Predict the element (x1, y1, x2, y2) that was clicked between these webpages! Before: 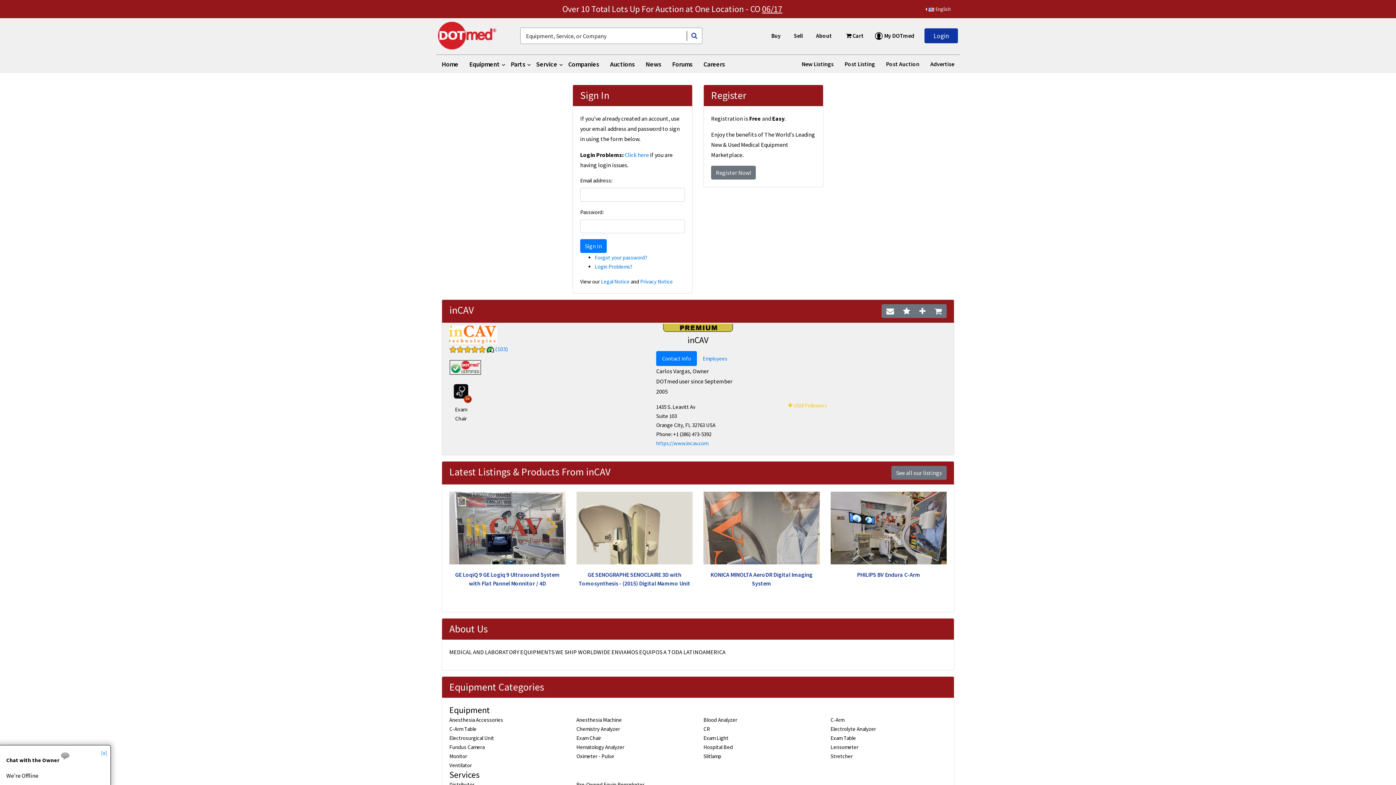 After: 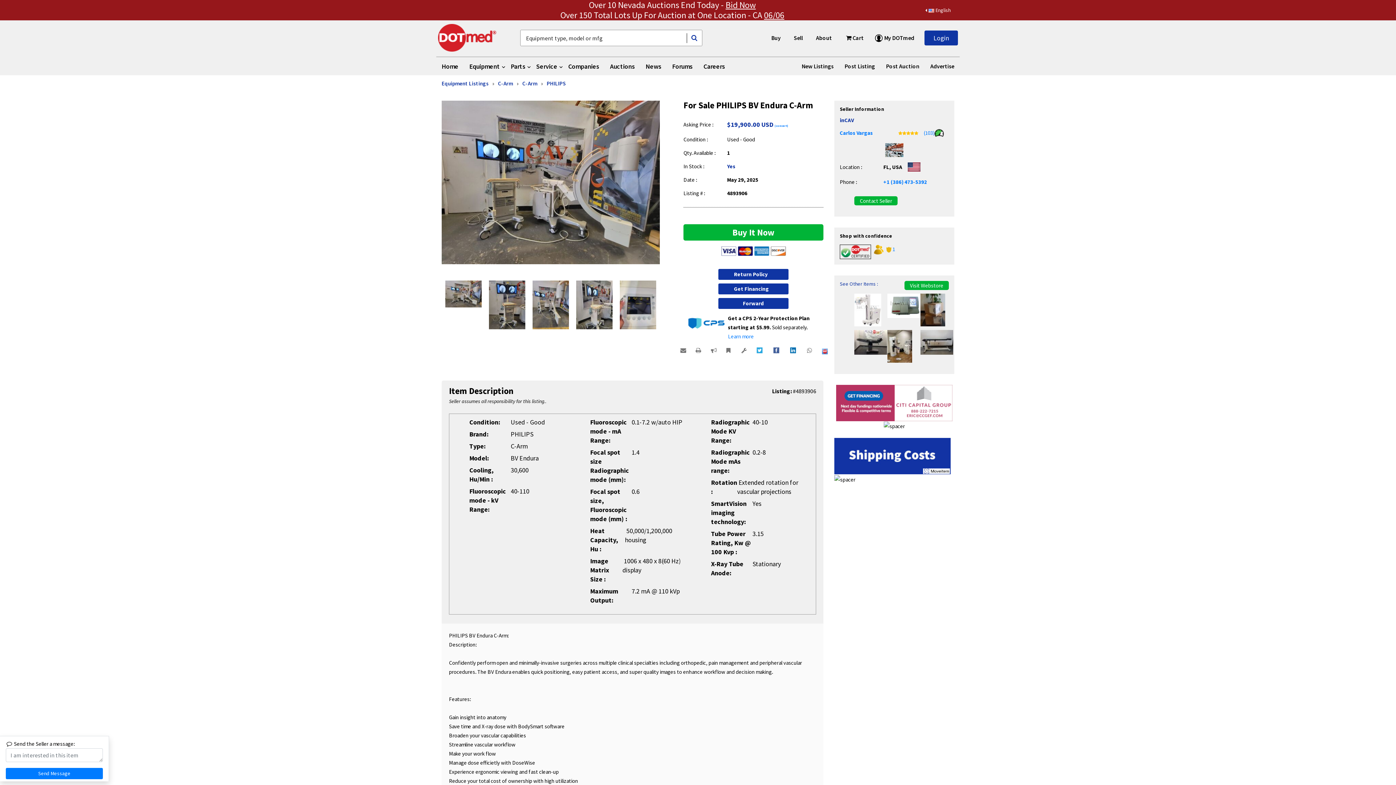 Action: bbox: (830, 531, 946, 538)